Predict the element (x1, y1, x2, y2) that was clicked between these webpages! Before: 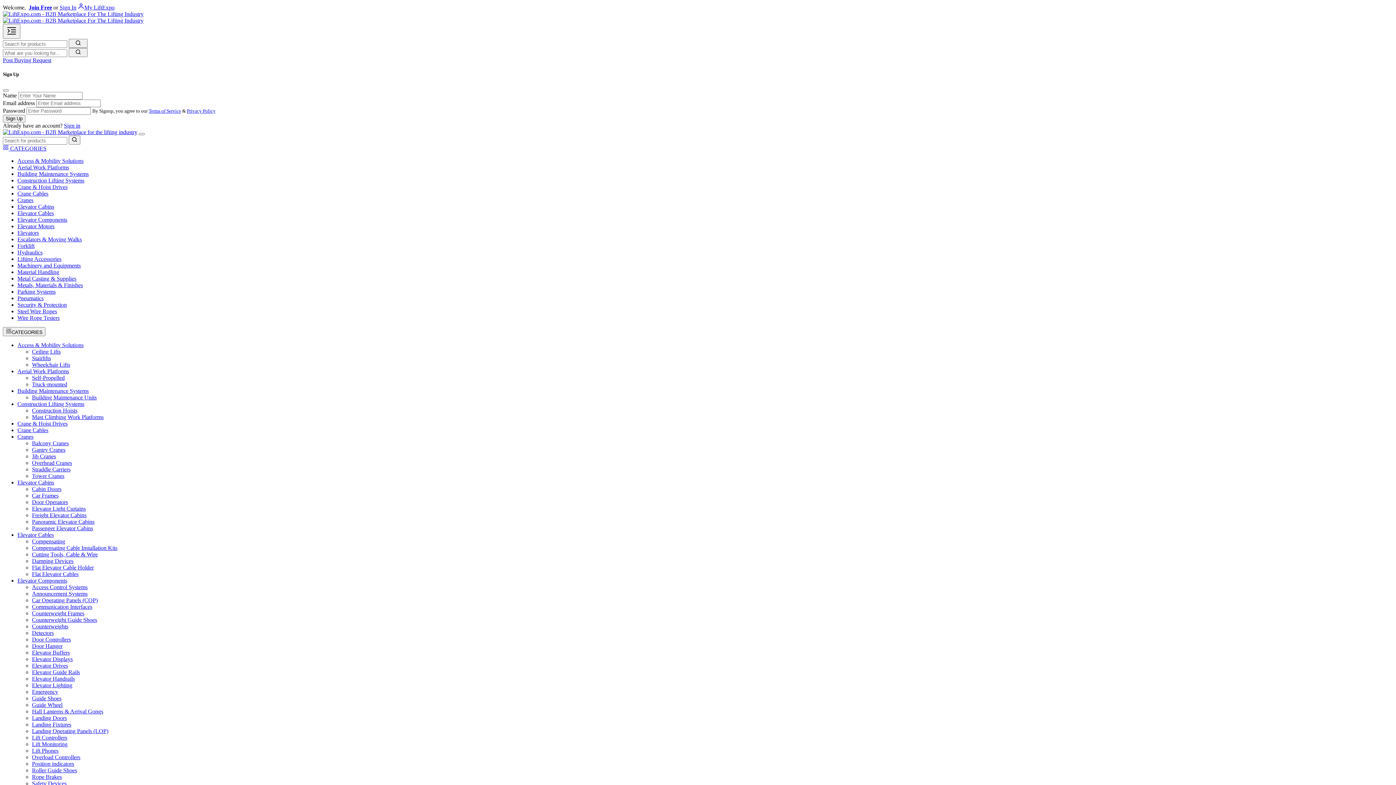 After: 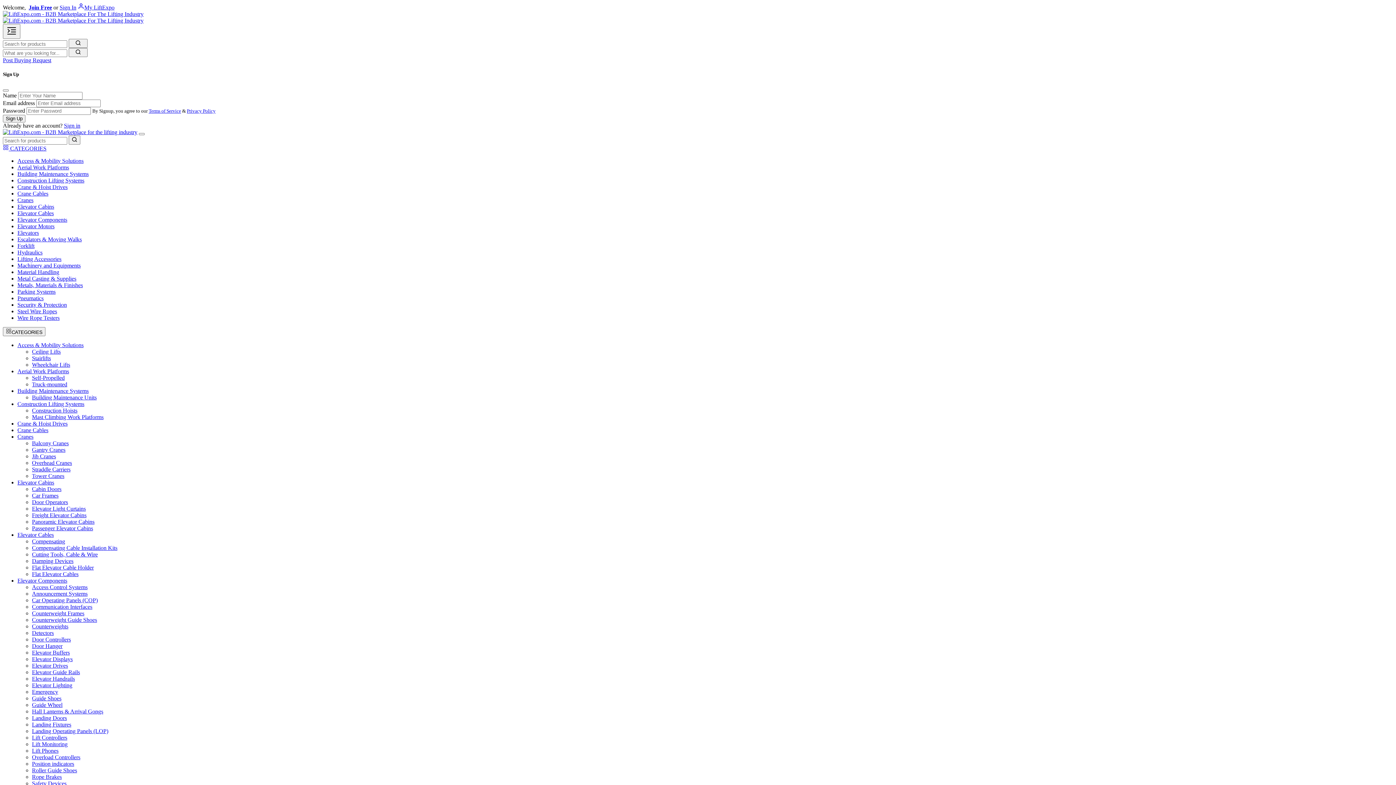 Action: label: Security & Protection bbox: (17, 301, 66, 308)